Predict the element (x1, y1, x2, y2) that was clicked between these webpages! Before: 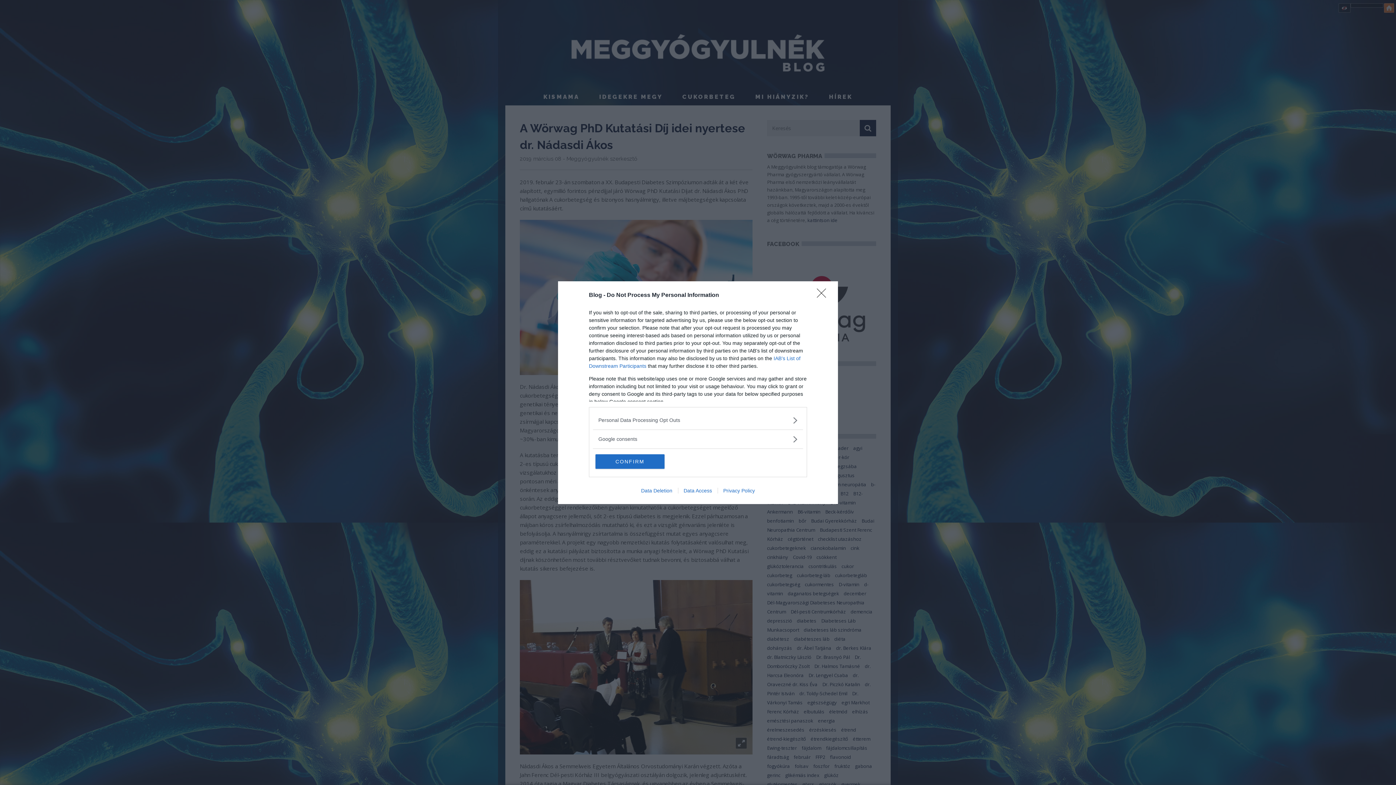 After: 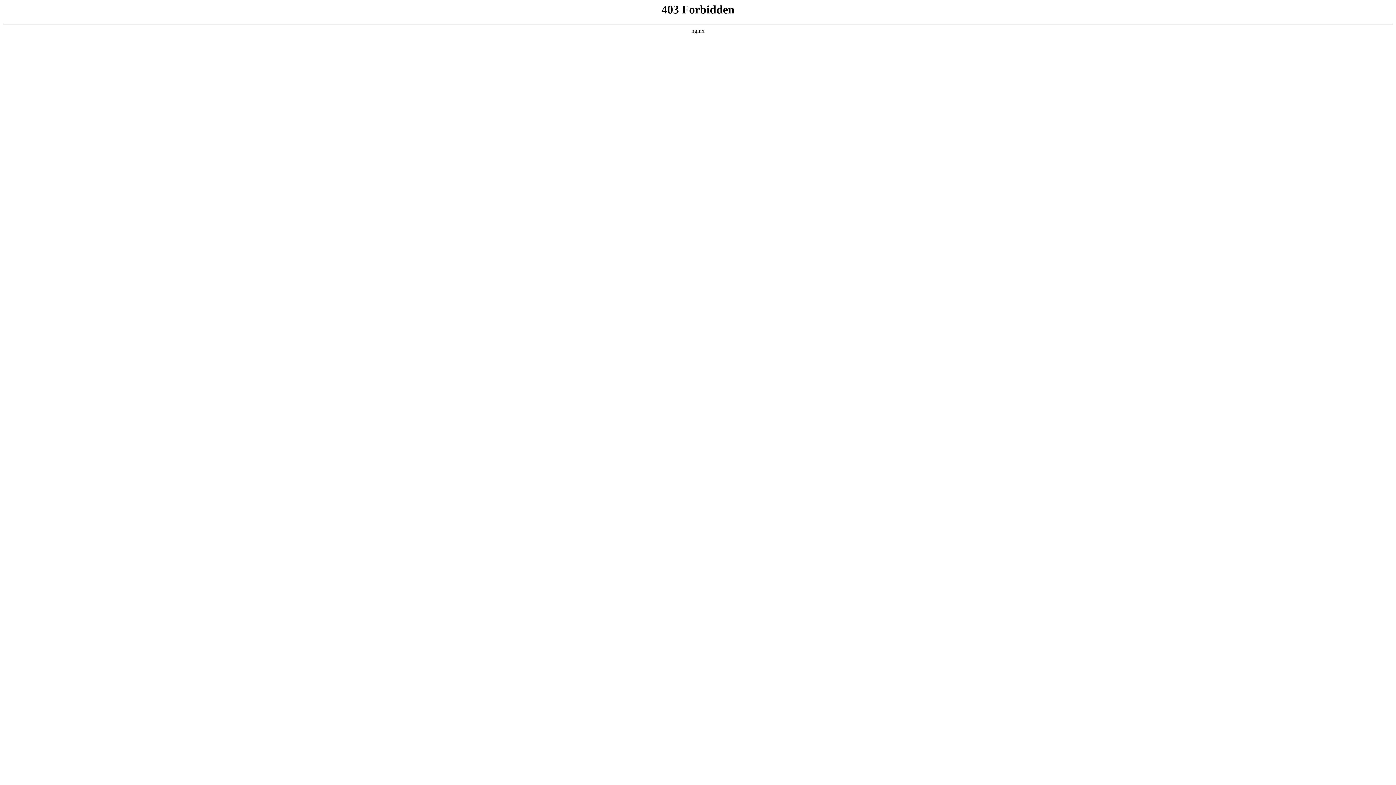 Action: bbox: (717, 487, 760, 493) label: Privacy Policy